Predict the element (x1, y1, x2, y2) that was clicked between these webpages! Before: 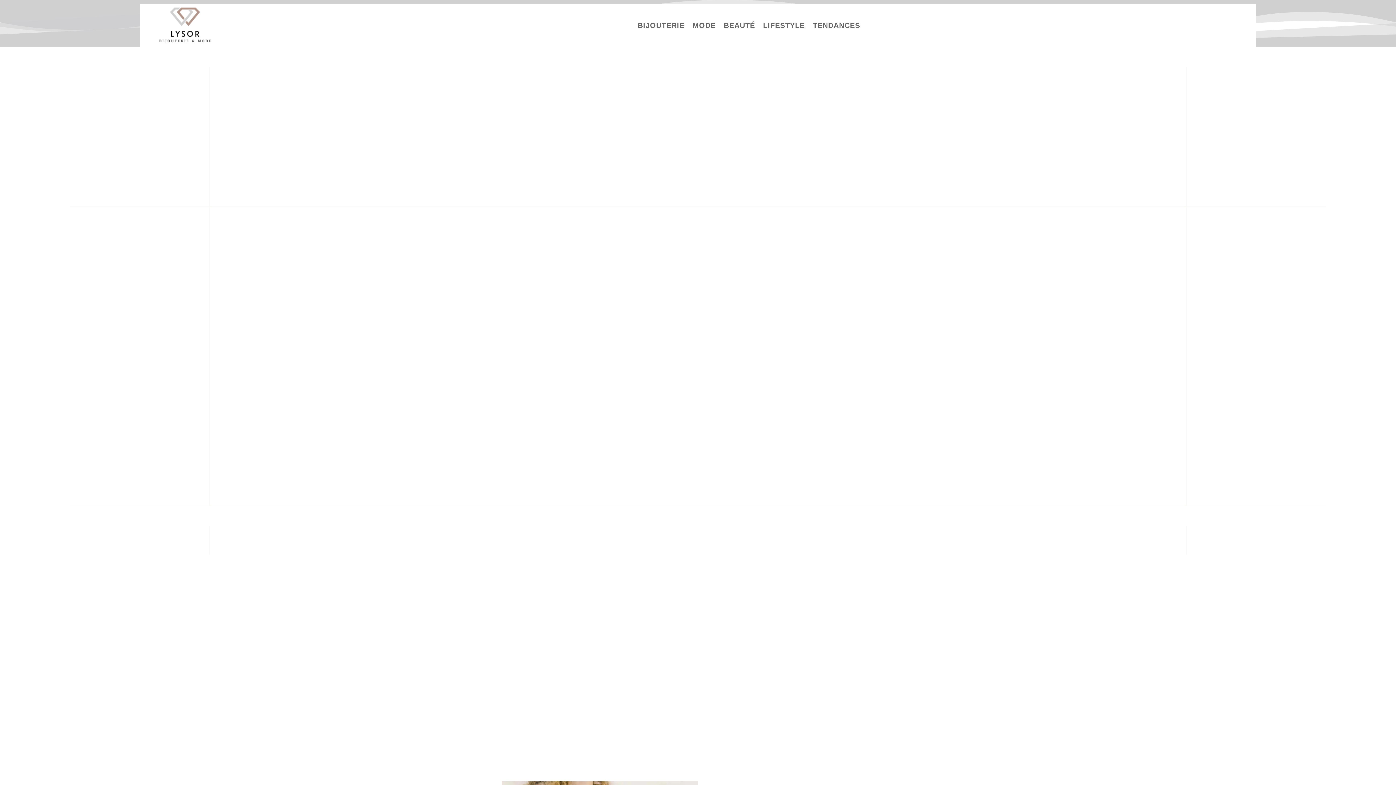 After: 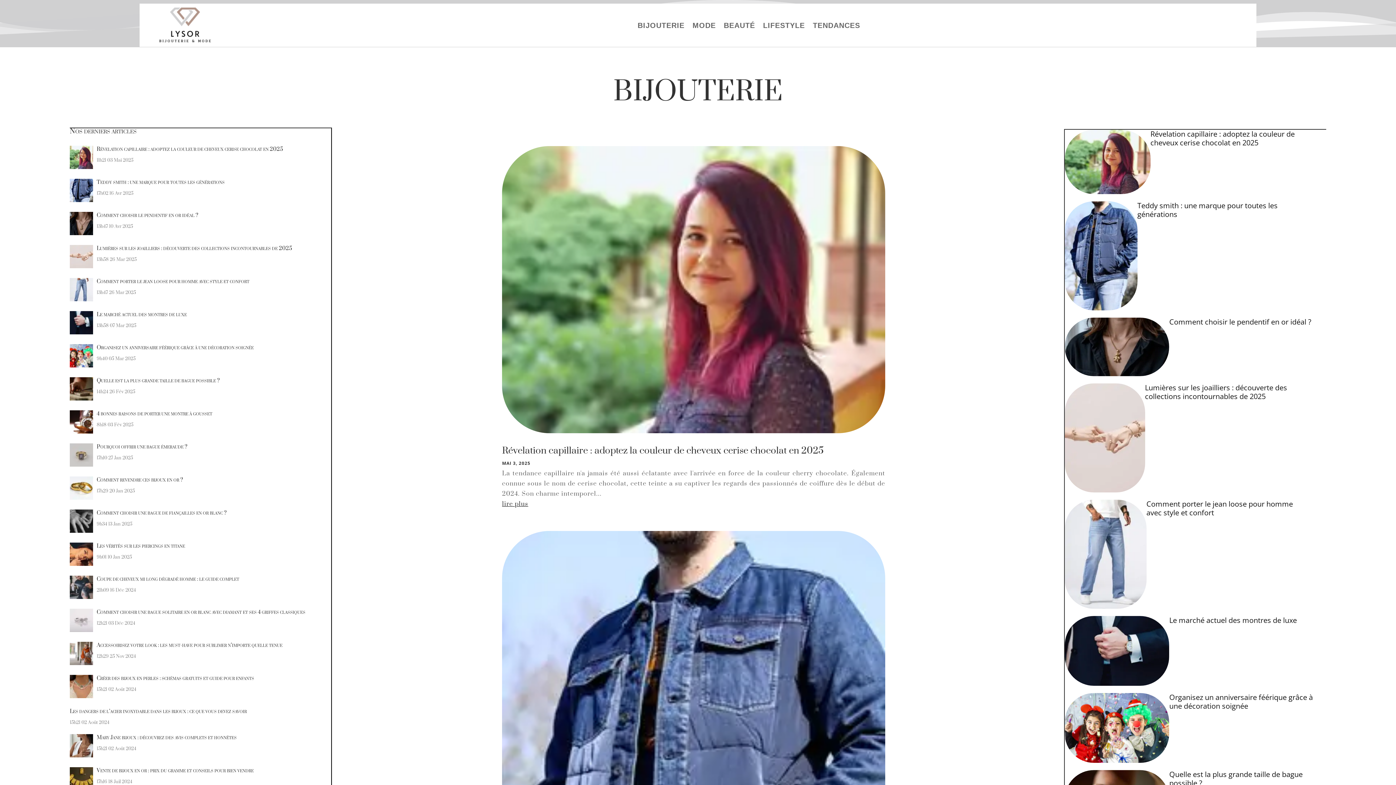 Action: label: BIJOUTERIE bbox: (637, 3, 684, 46)